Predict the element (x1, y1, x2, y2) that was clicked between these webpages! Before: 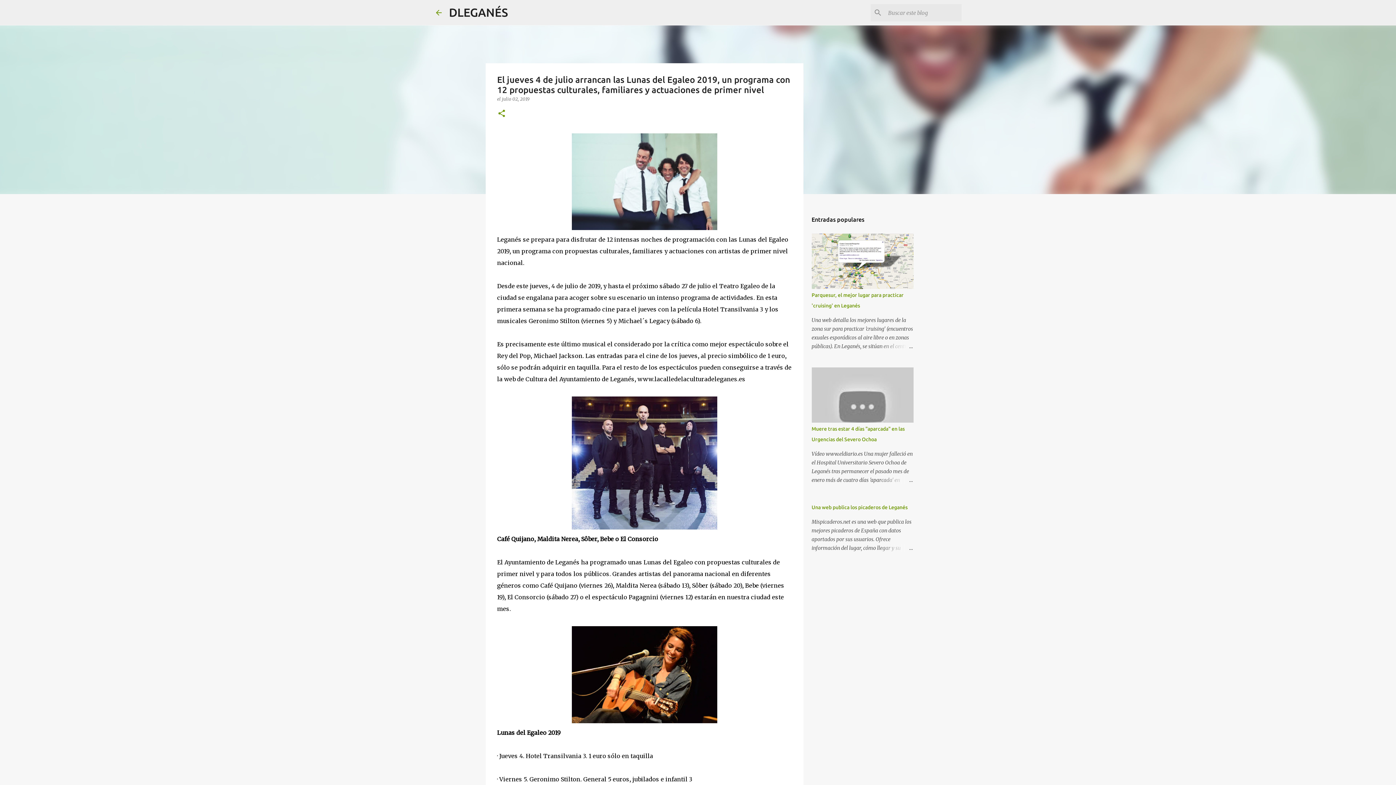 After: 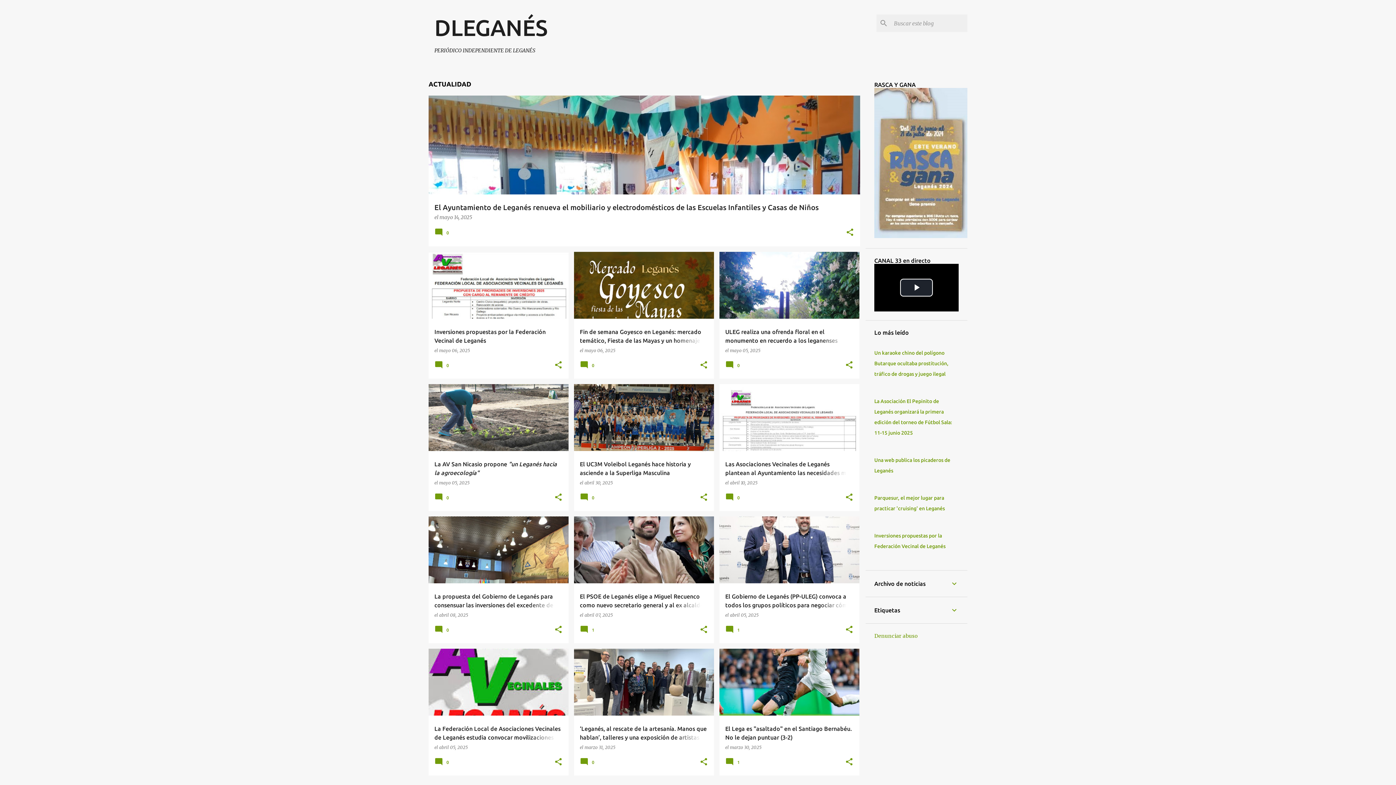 Action: bbox: (449, 5, 508, 18) label: DLEGANÉS